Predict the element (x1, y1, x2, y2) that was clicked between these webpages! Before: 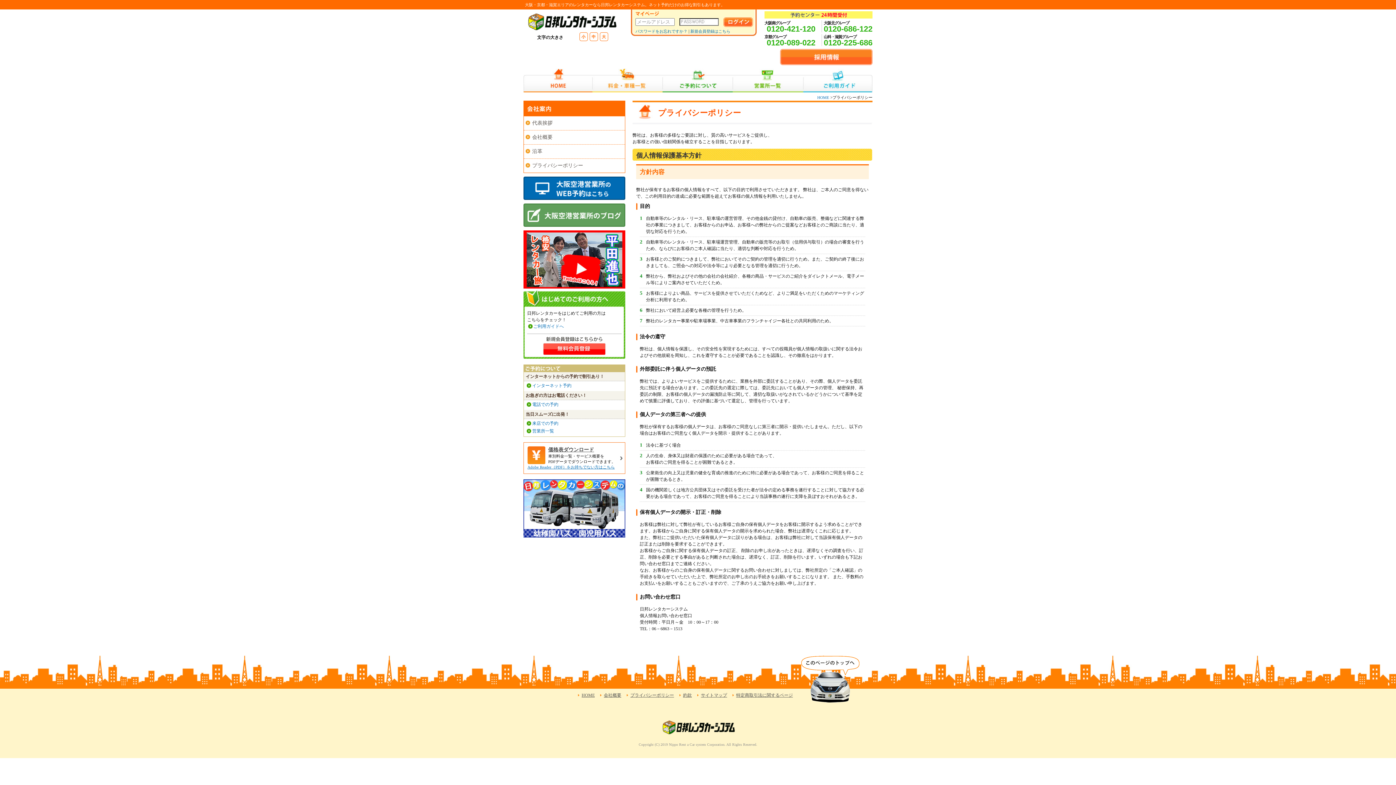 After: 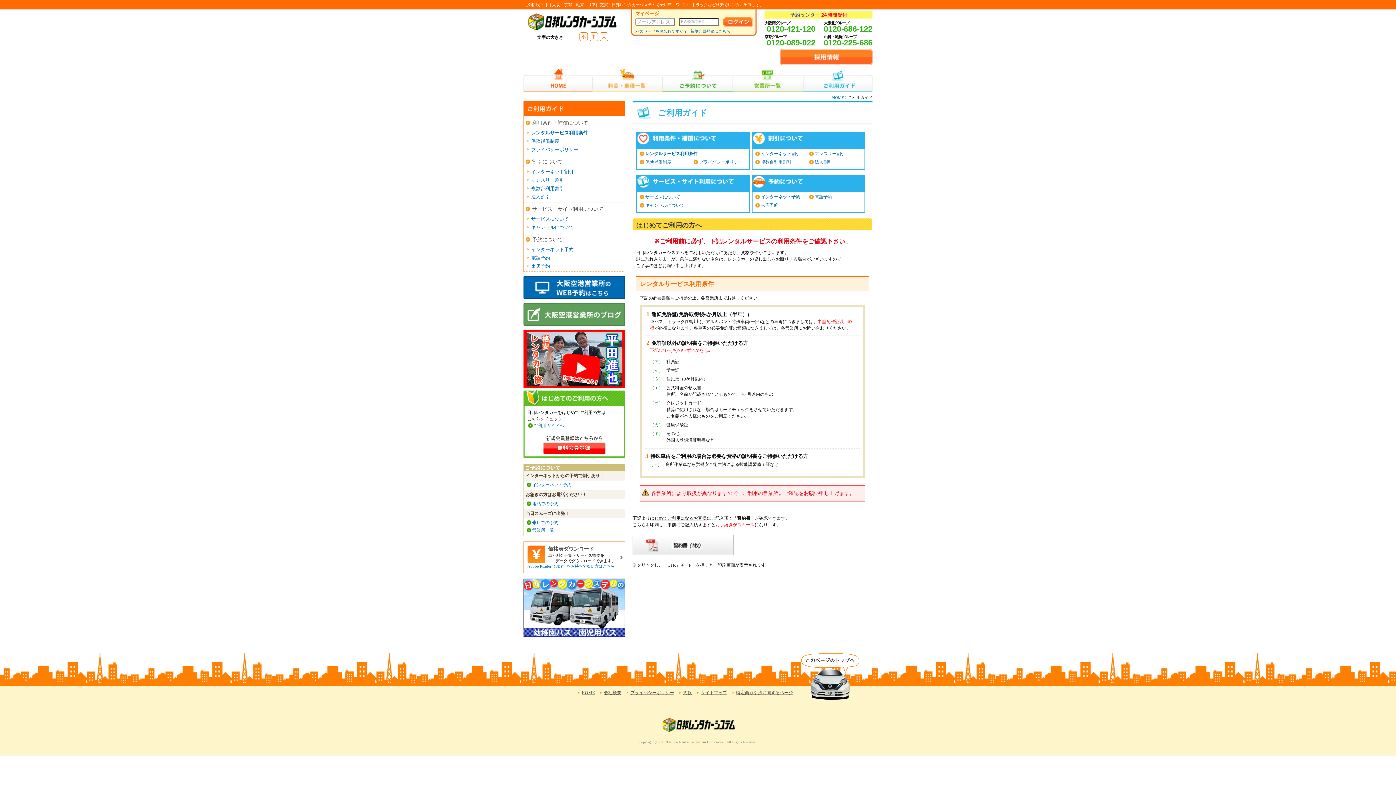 Action: bbox: (803, 68, 872, 92) label: ご利用ガイド